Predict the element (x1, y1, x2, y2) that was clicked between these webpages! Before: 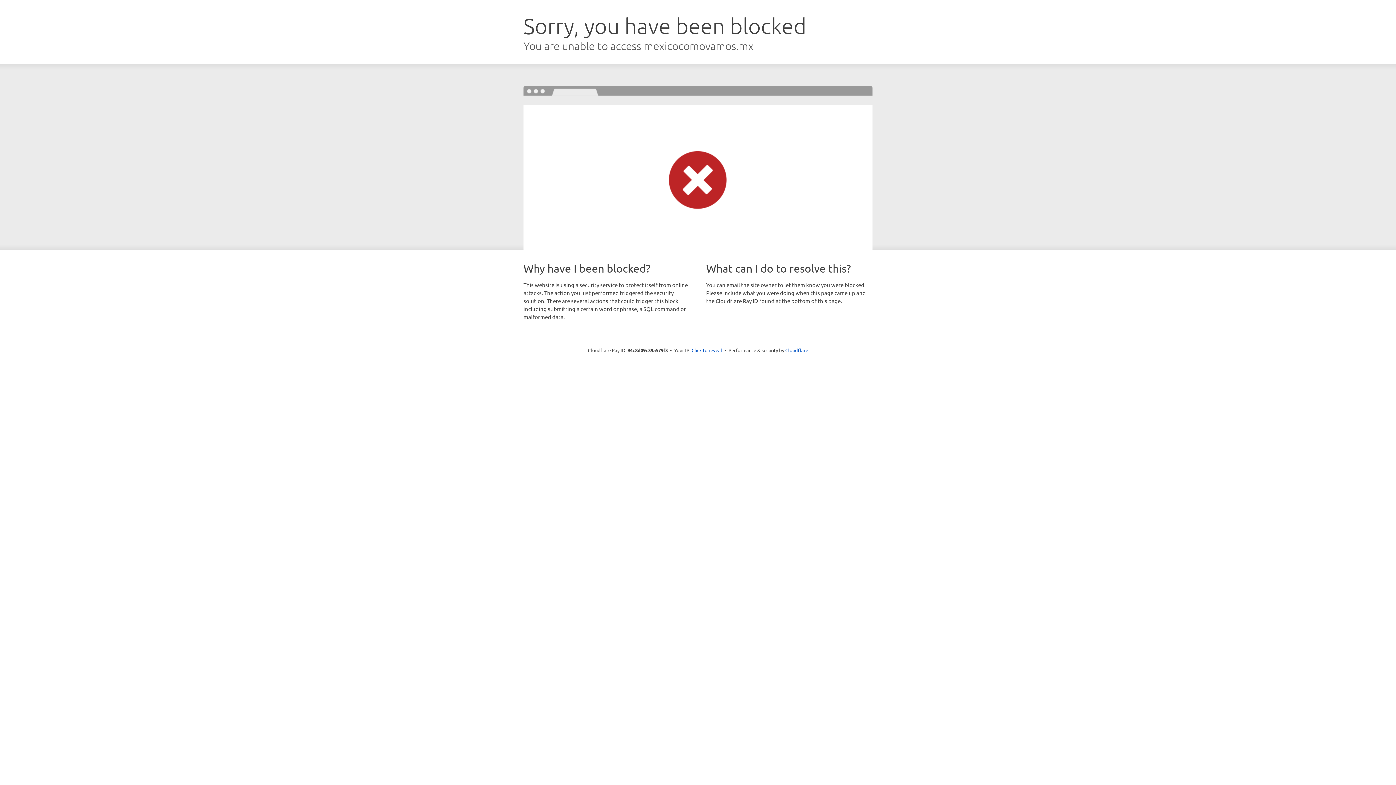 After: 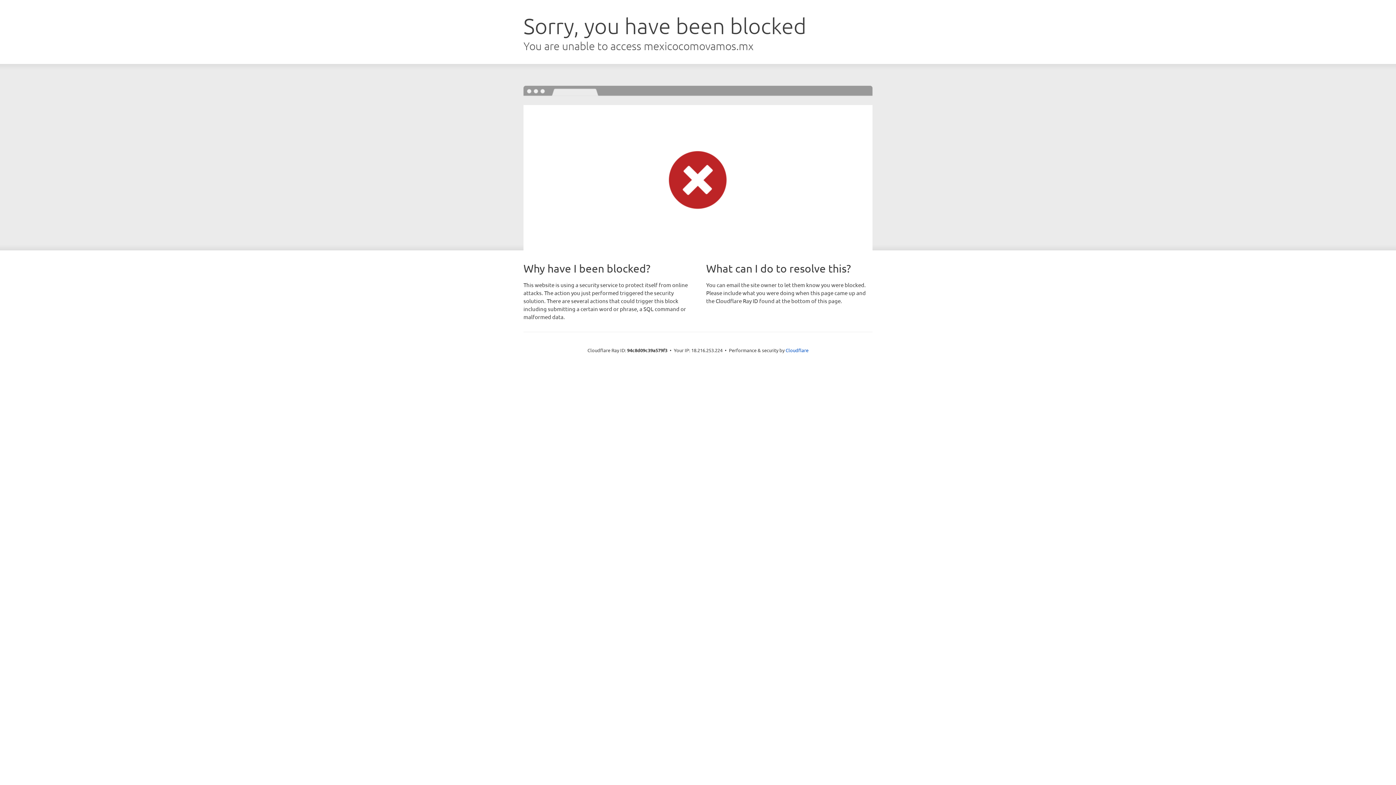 Action: bbox: (691, 346, 722, 353) label: Click to reveal